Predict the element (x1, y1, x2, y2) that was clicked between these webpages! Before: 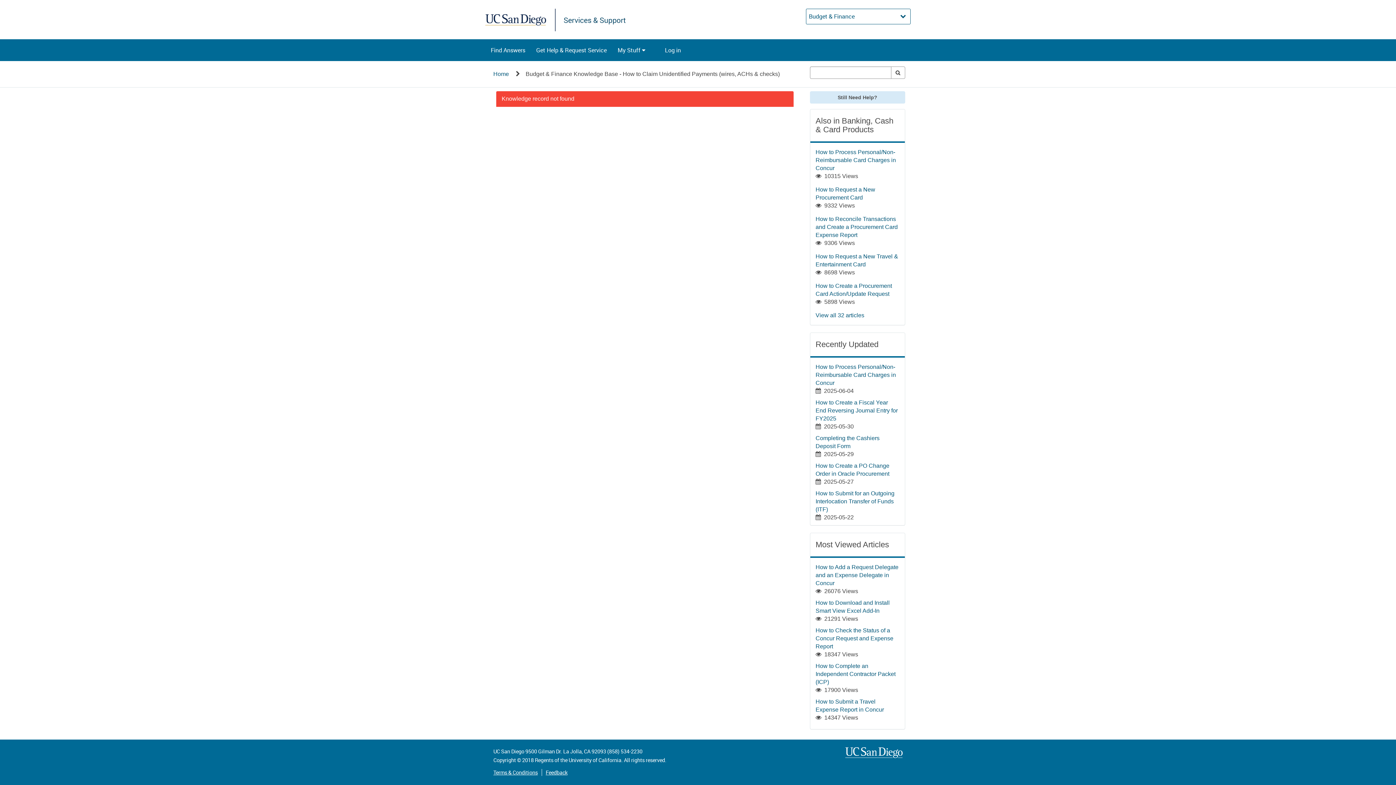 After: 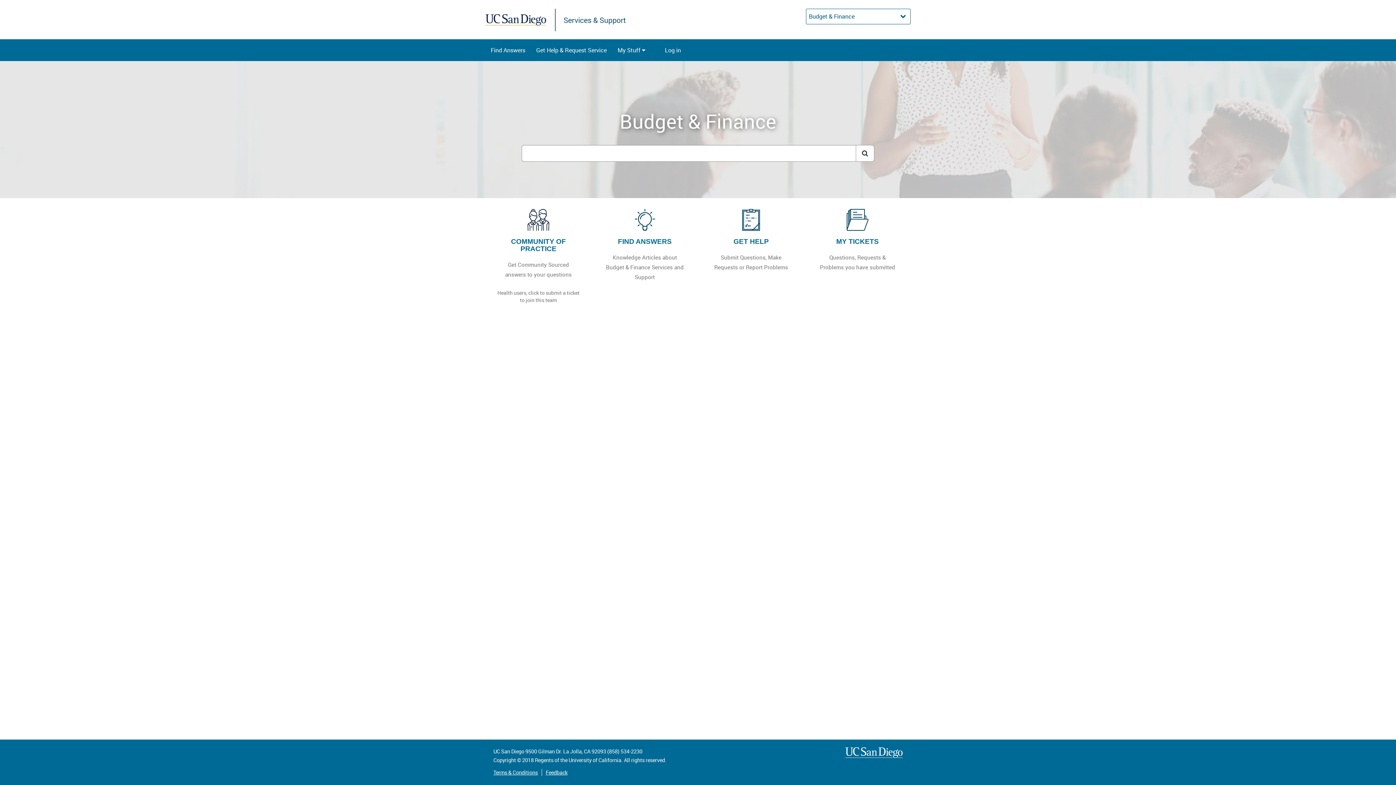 Action: label: Home bbox: (493, 70, 509, 77)